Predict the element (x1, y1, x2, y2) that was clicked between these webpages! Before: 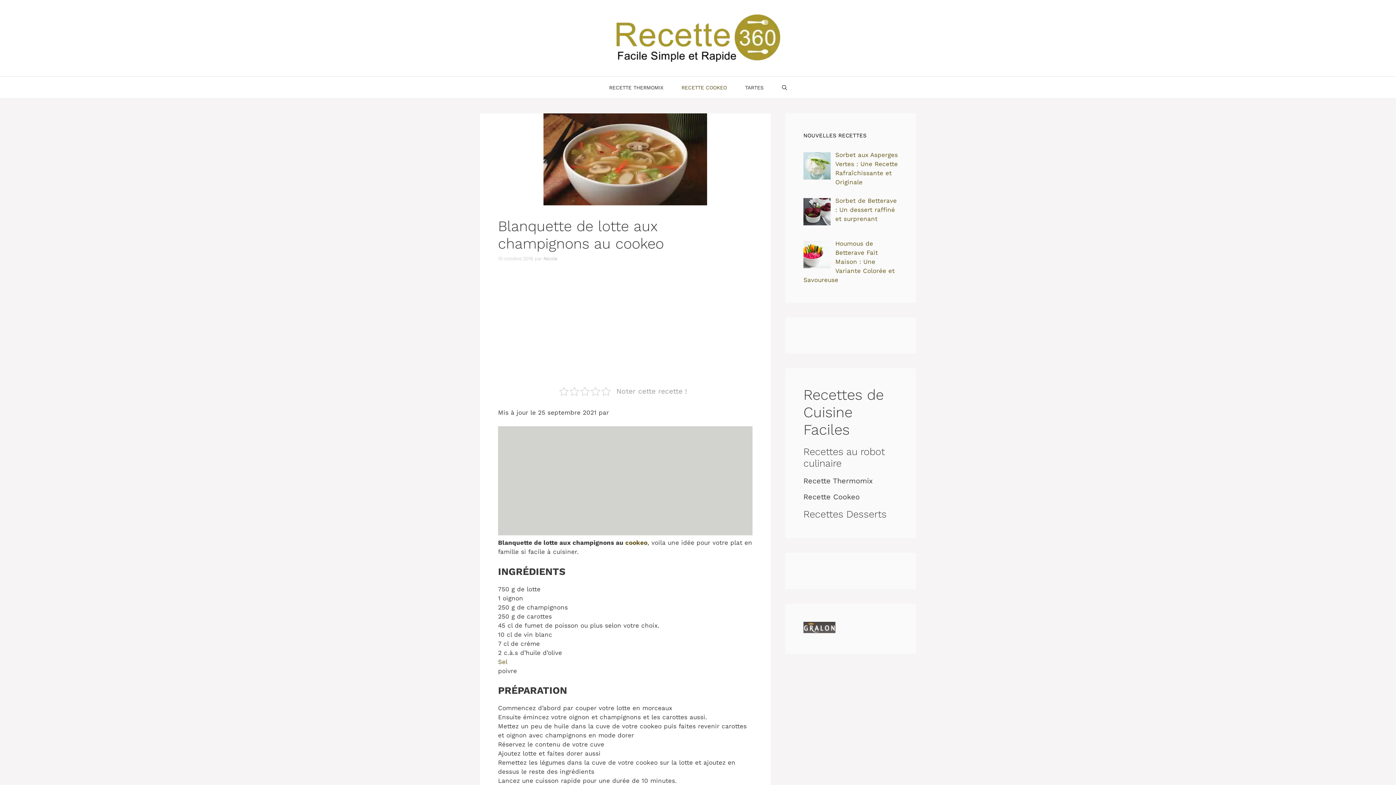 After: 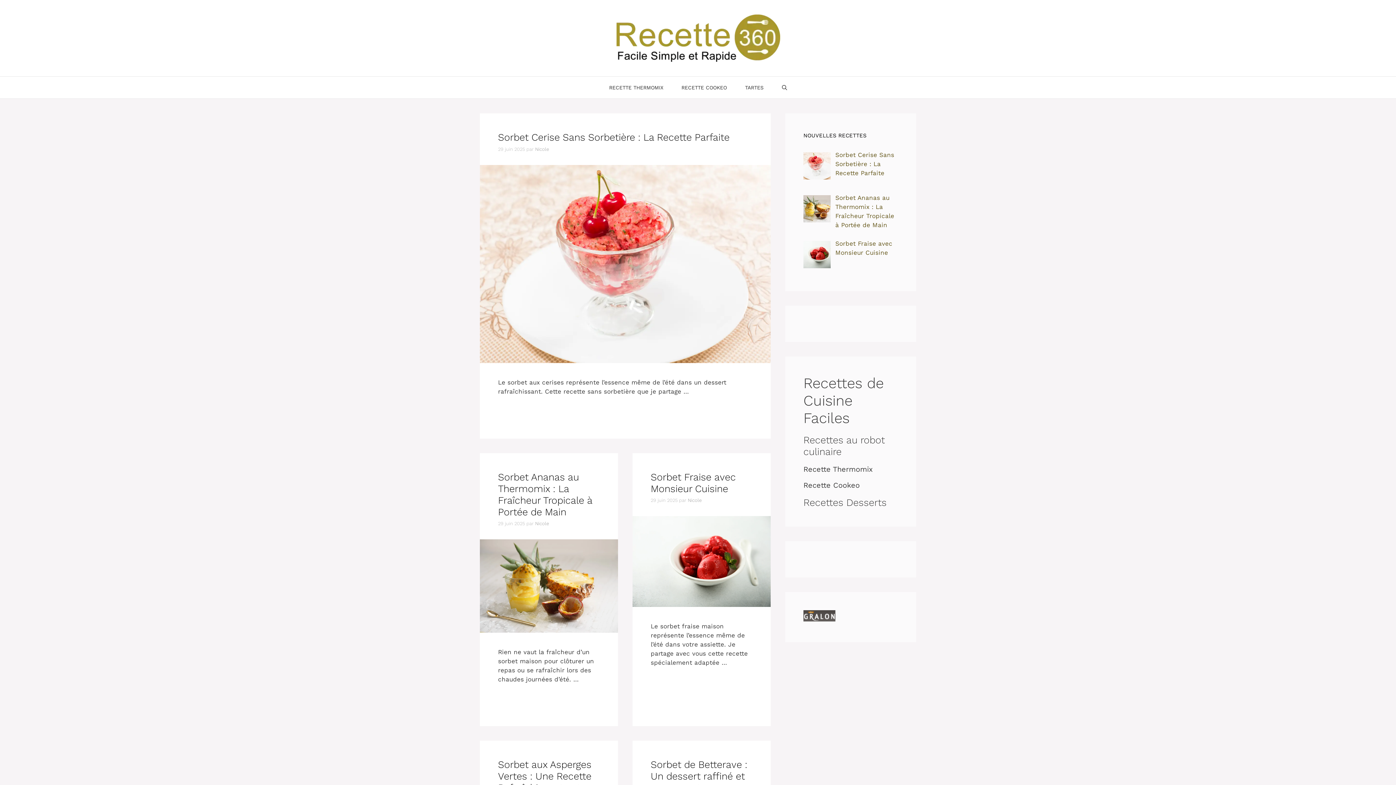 Action: bbox: (616, 33, 780, 41)